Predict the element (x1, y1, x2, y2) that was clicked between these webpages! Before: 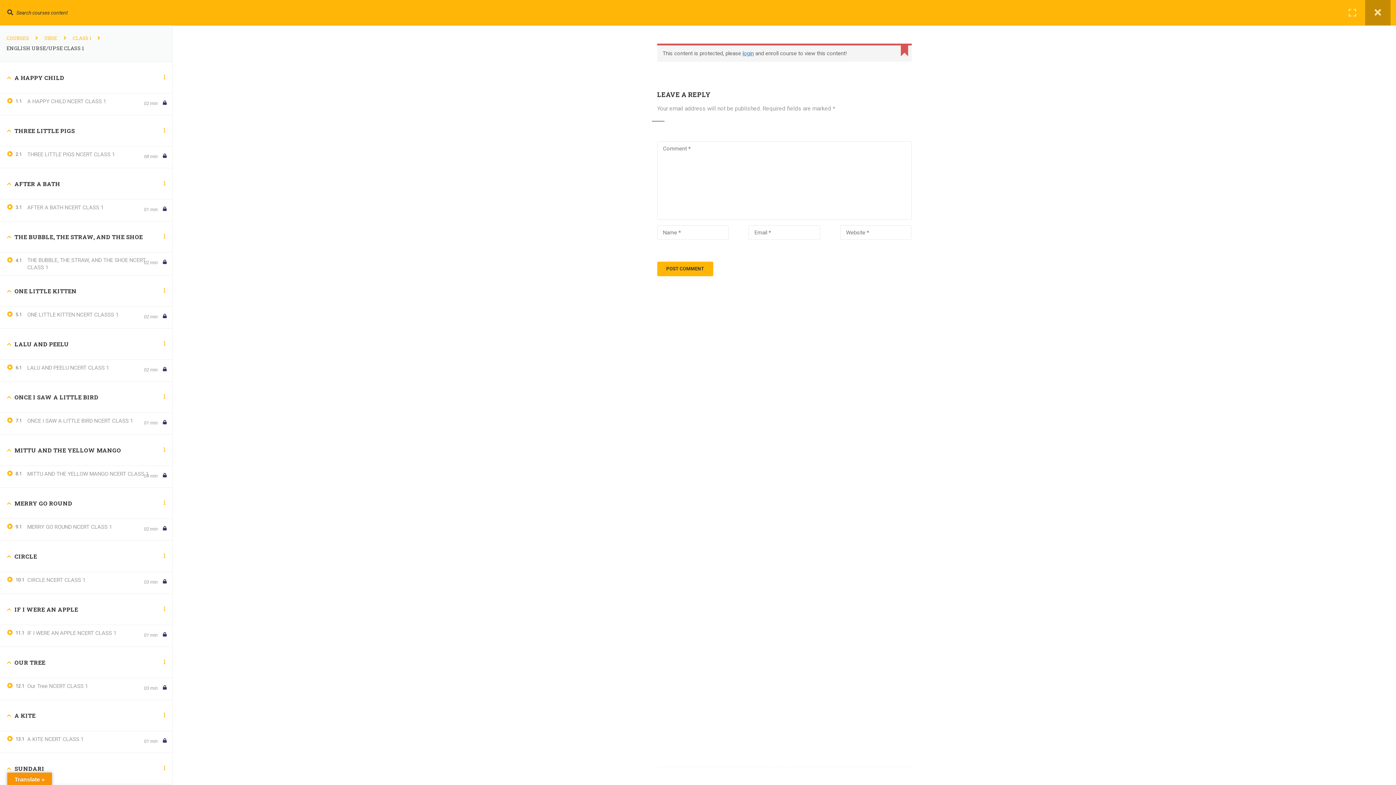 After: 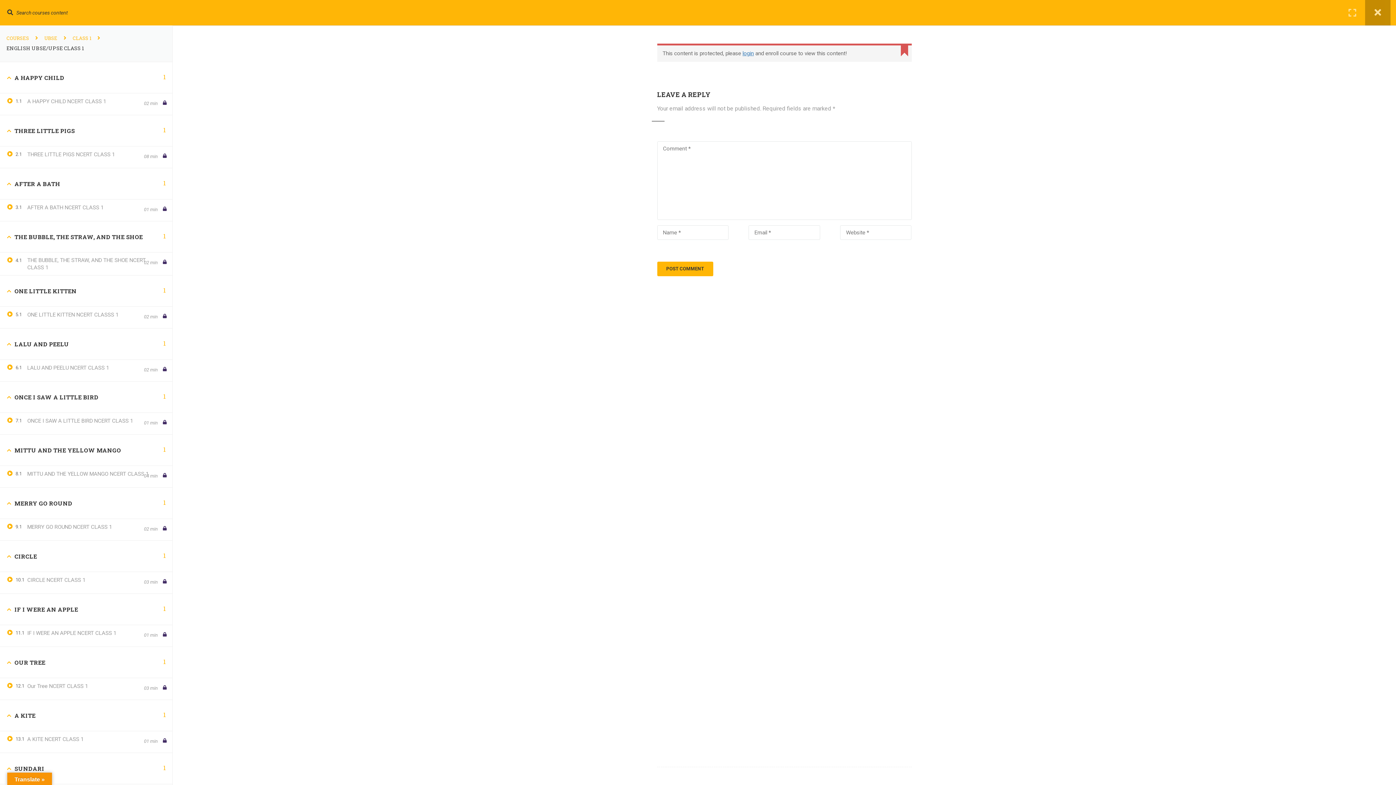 Action: bbox: (27, 256, 155, 271) label: THE BUBBLE, THE STRAW, AND THE SHOE NCERT CLASS 1